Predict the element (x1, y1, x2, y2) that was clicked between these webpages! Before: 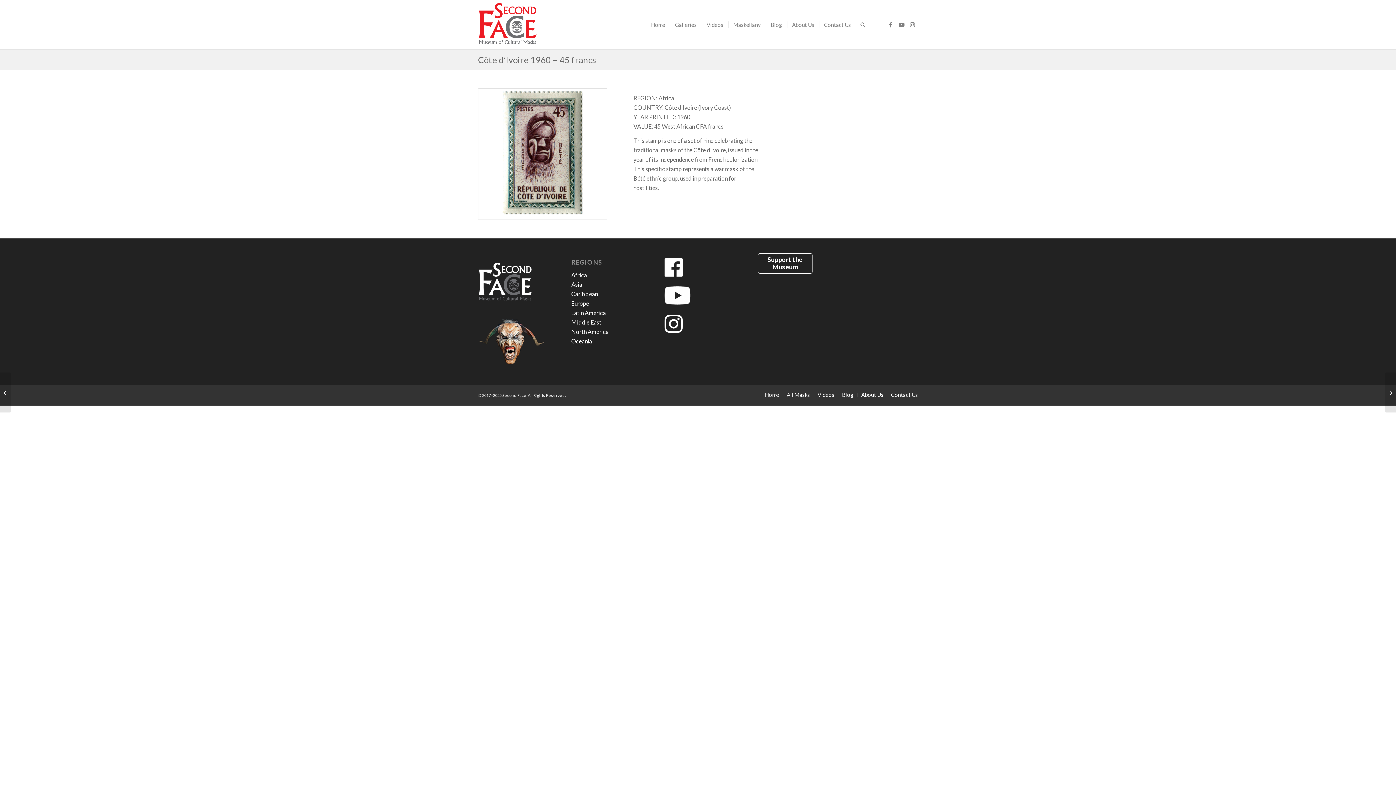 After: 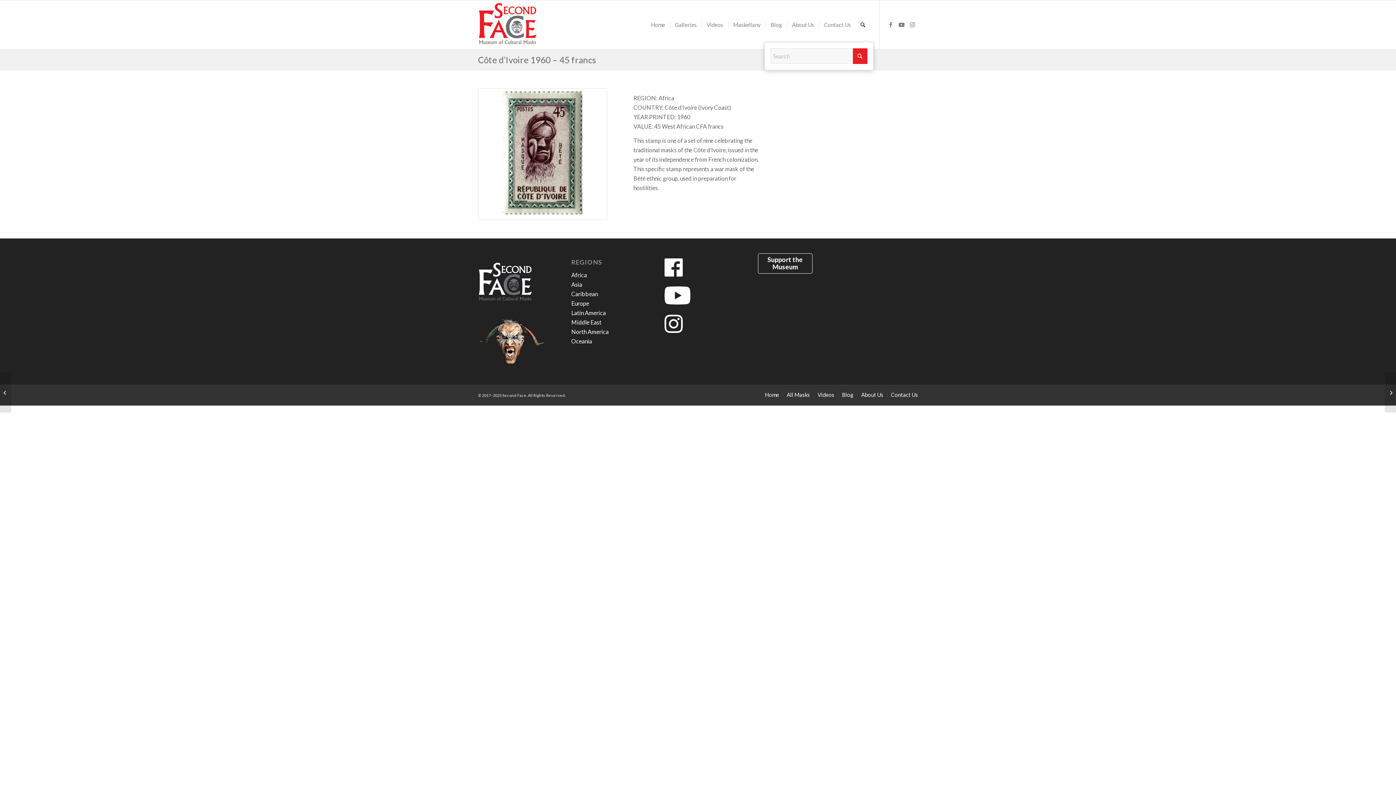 Action: label: Search bbox: (855, 0, 870, 49)